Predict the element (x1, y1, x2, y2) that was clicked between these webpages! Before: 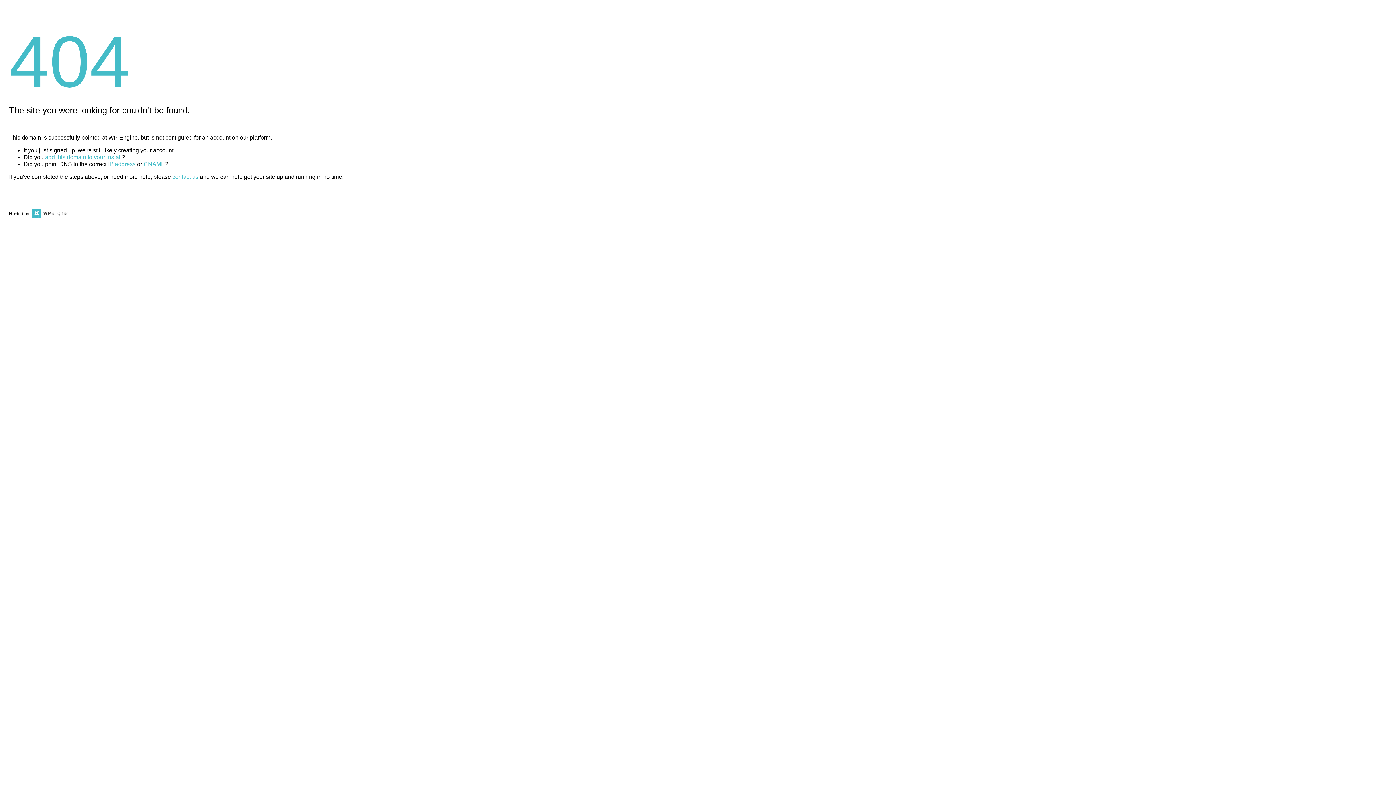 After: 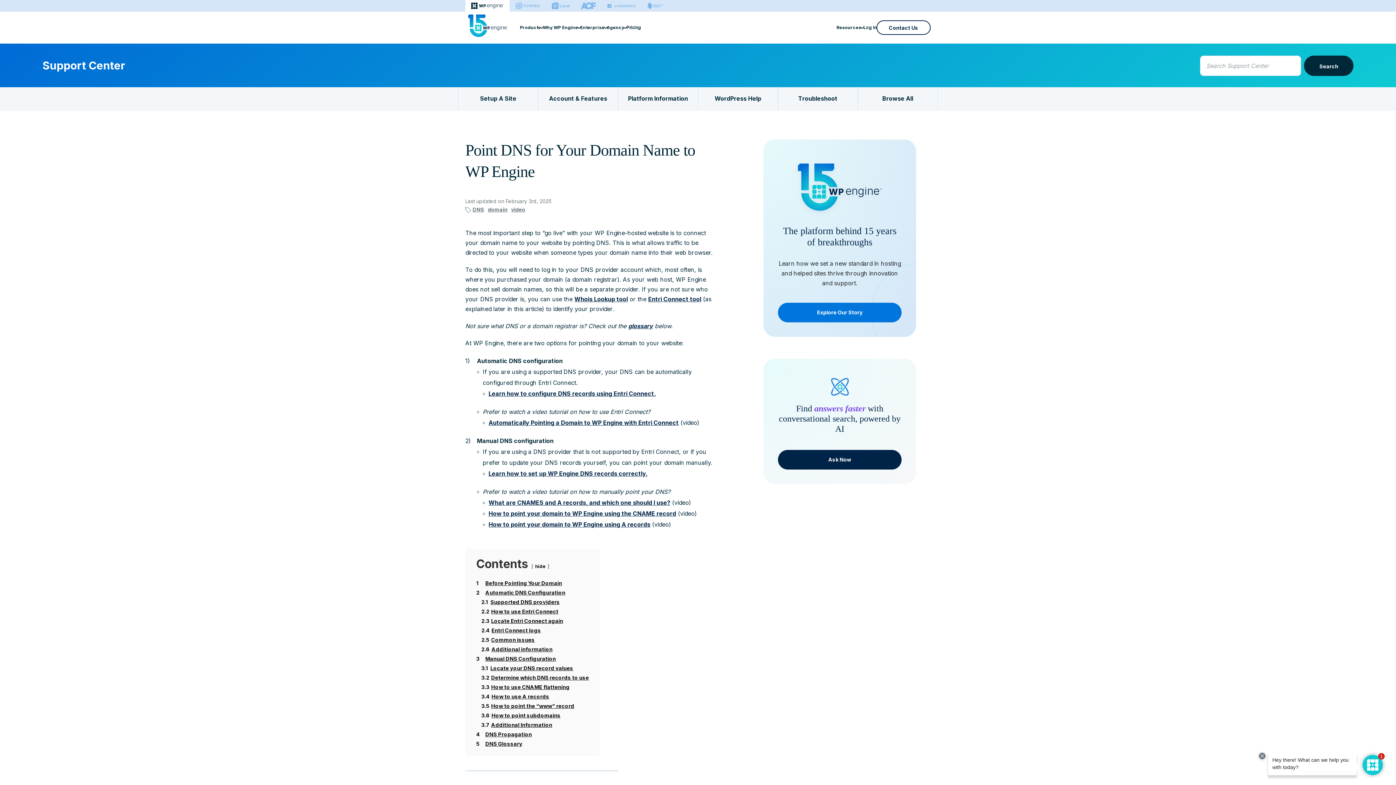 Action: label: CNAME bbox: (143, 161, 165, 167)